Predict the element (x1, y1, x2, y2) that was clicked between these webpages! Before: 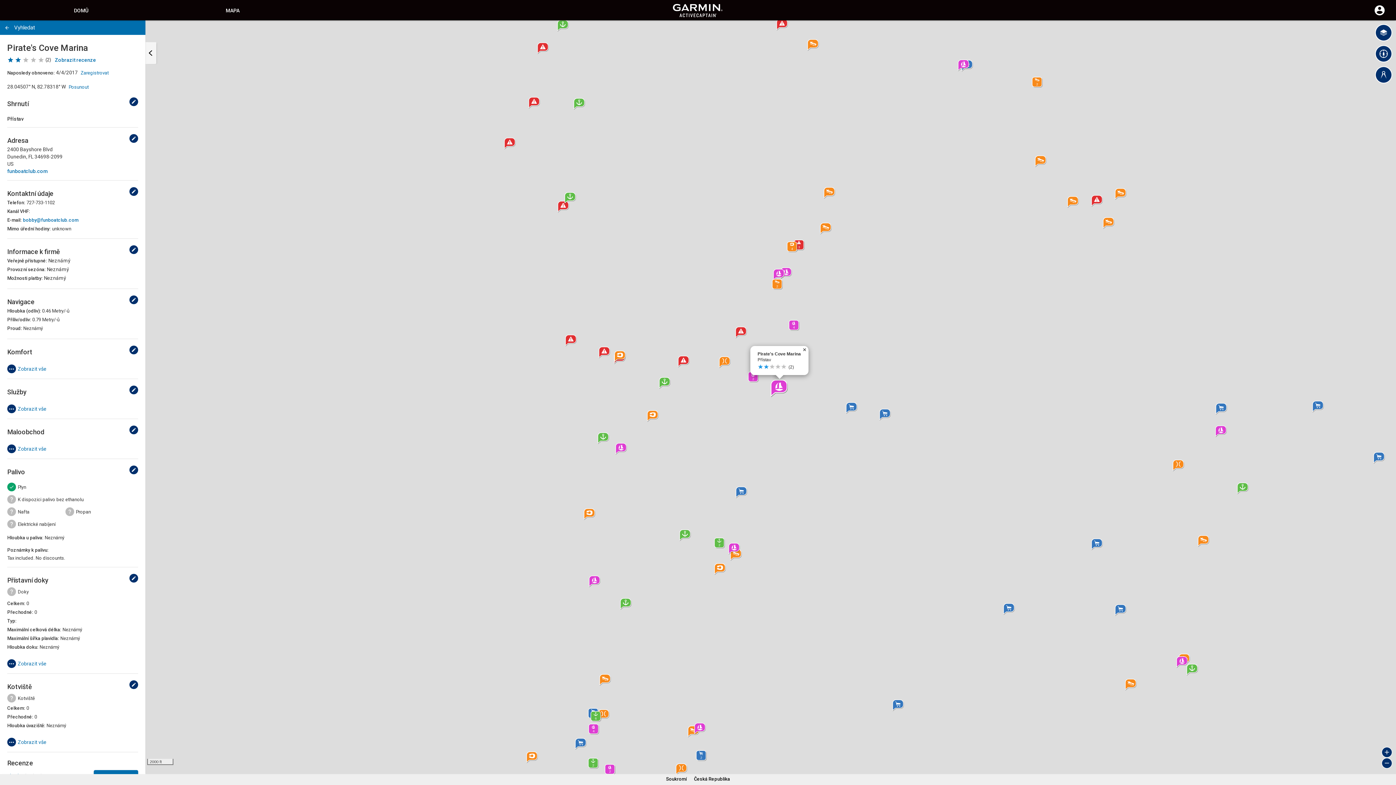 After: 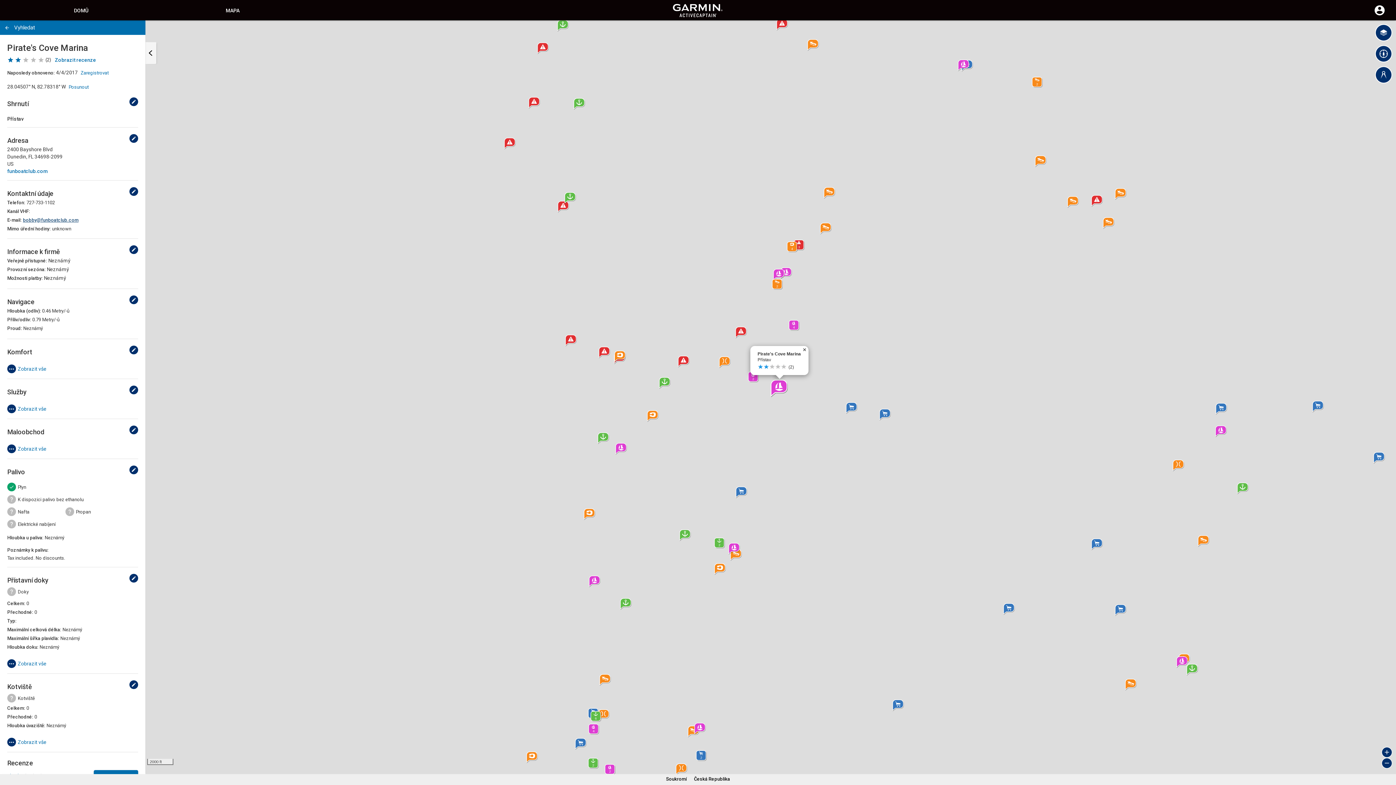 Action: bbox: (22, 217, 78, 222) label: bobby@funboatclub.com